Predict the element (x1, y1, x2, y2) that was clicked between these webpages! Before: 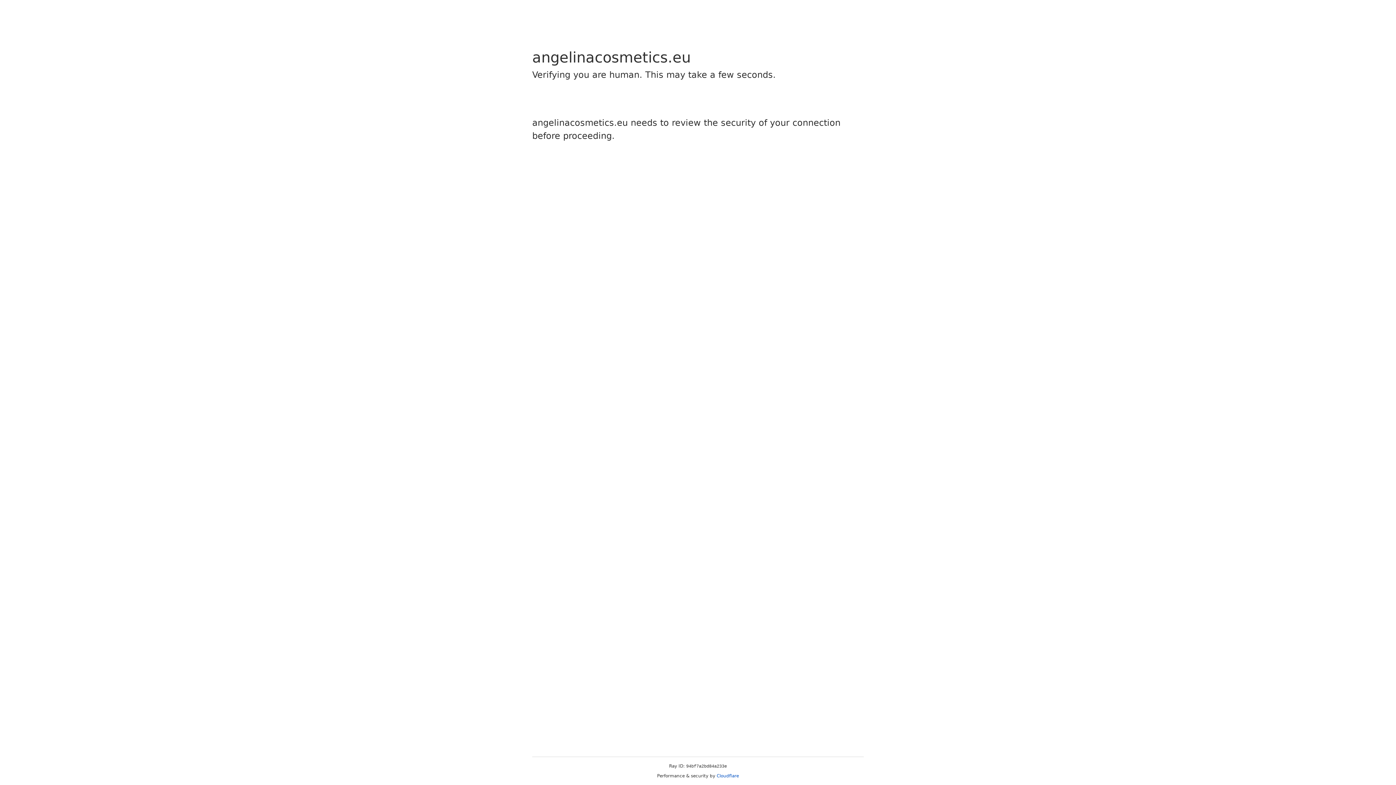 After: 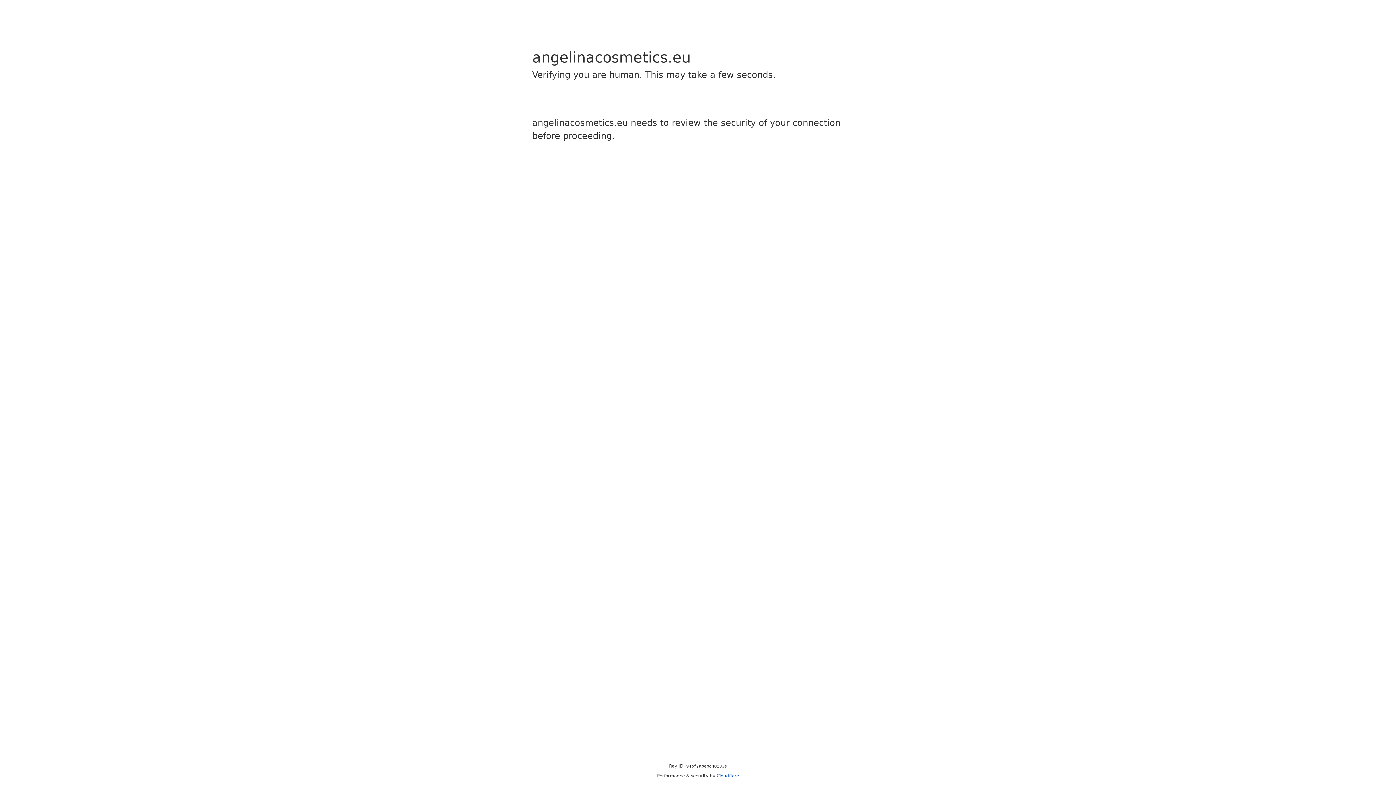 Action: label: Cloudflare bbox: (716, 773, 739, 778)